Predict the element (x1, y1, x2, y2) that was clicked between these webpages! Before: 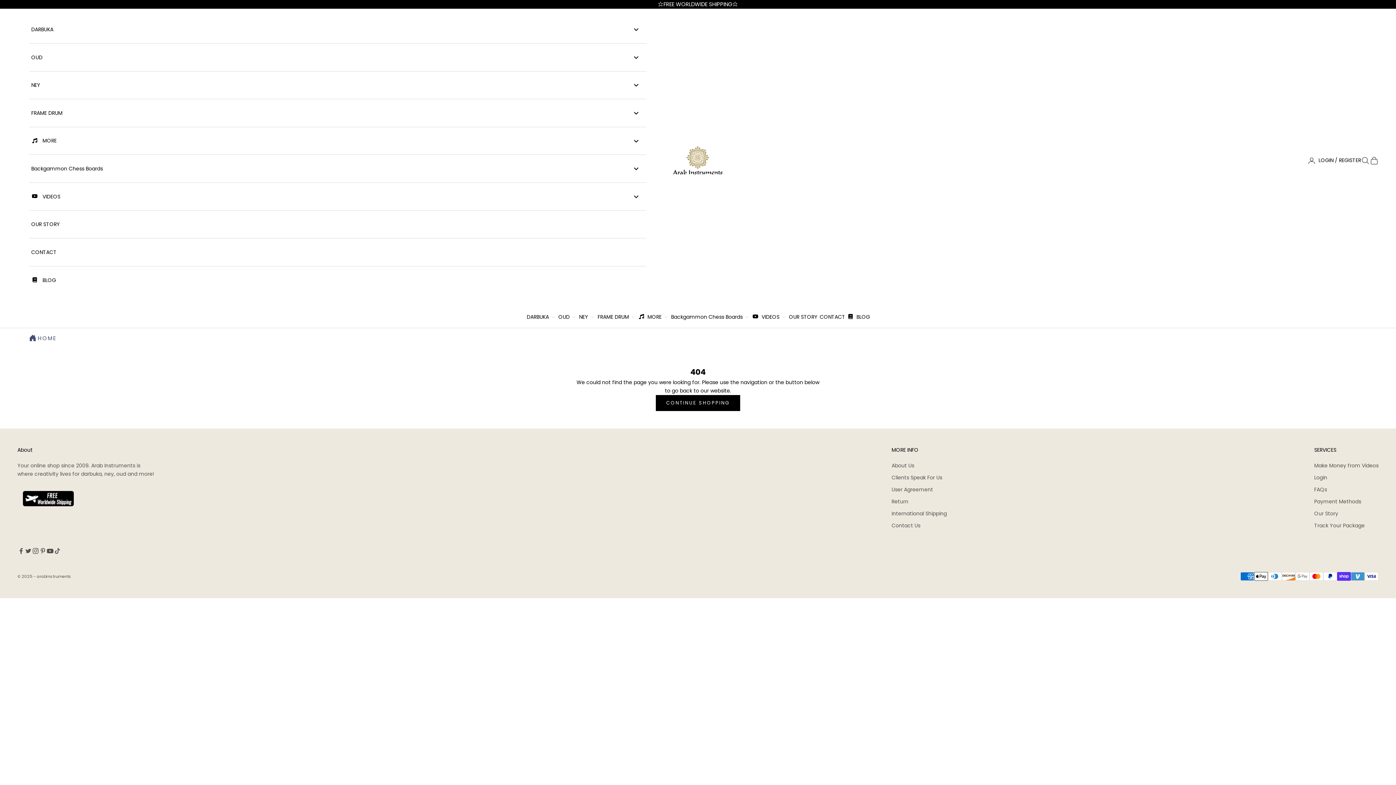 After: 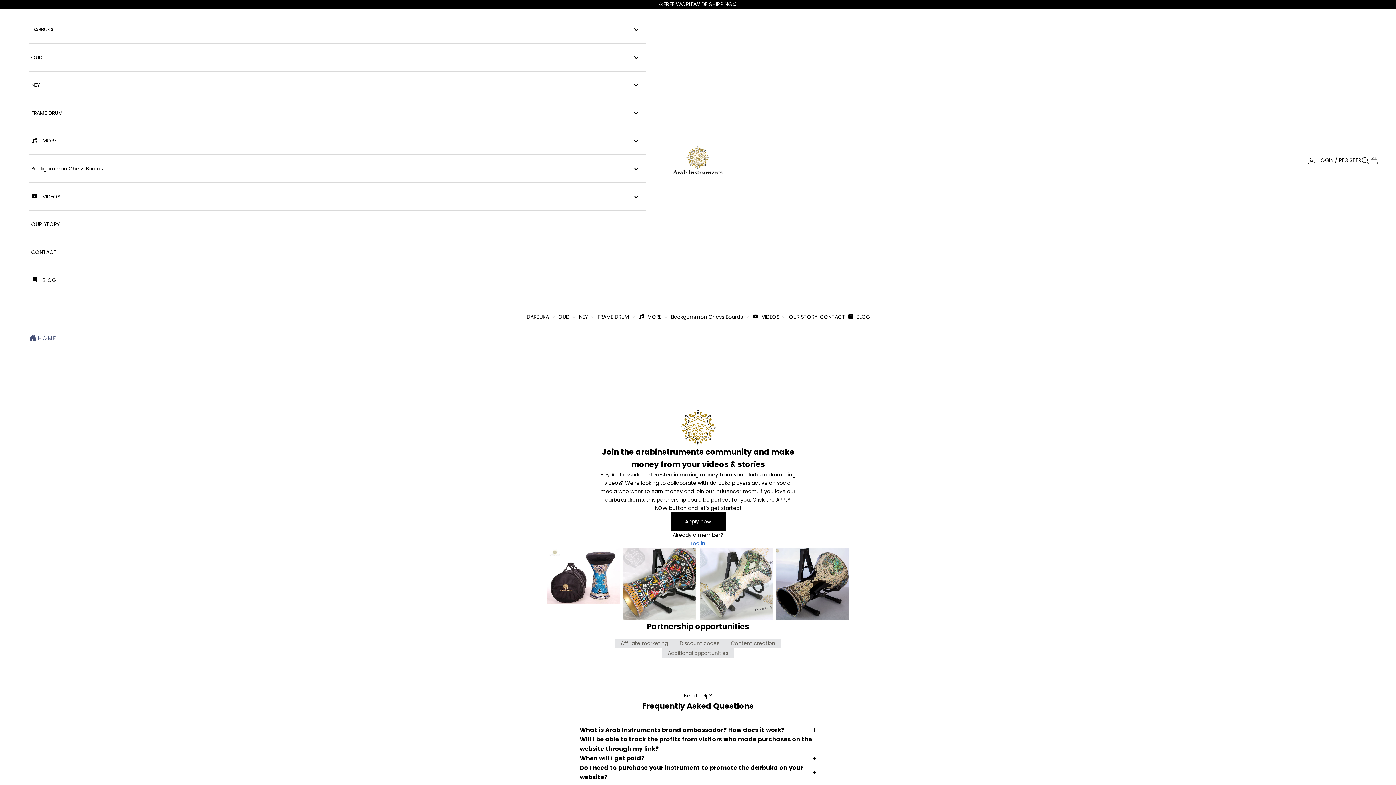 Action: label: Make Money from Videos bbox: (1314, 462, 1378, 469)